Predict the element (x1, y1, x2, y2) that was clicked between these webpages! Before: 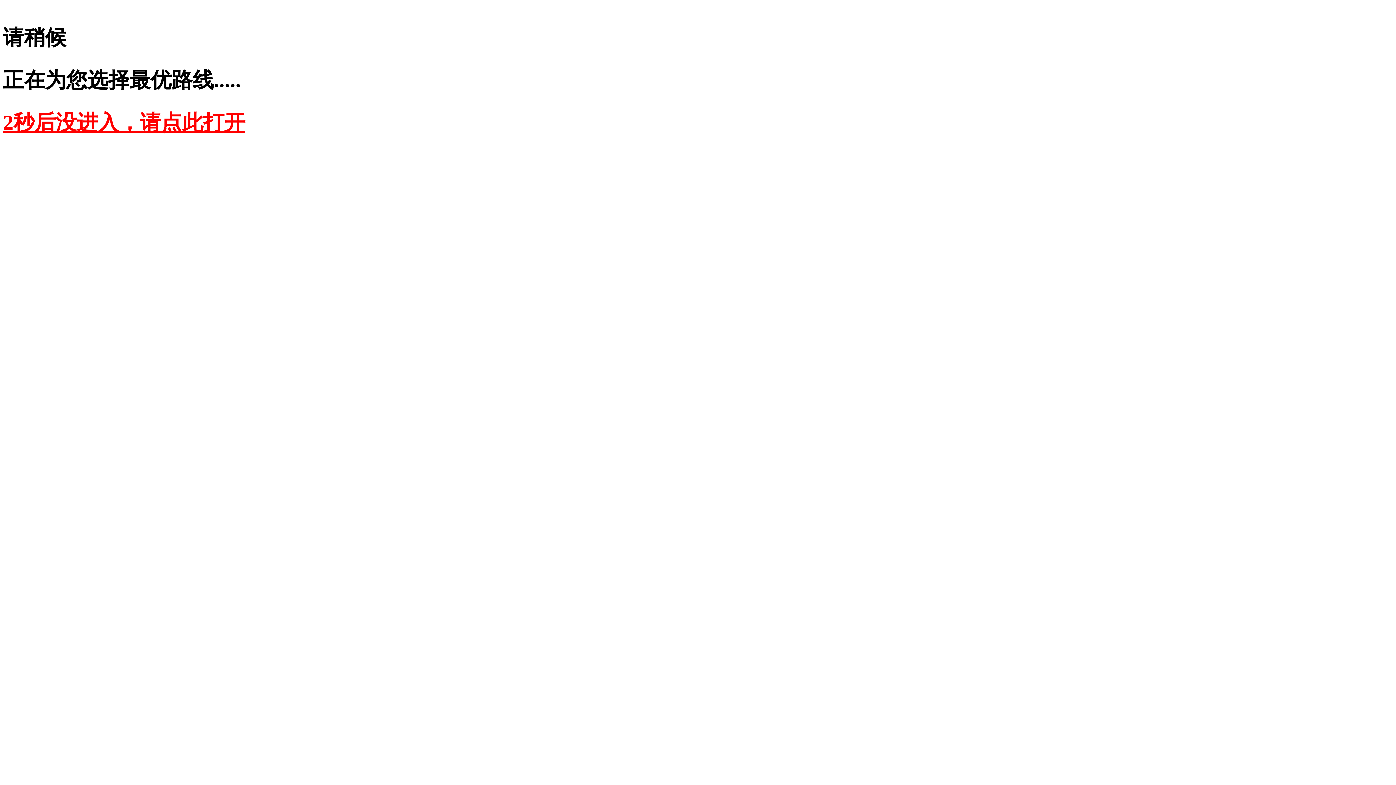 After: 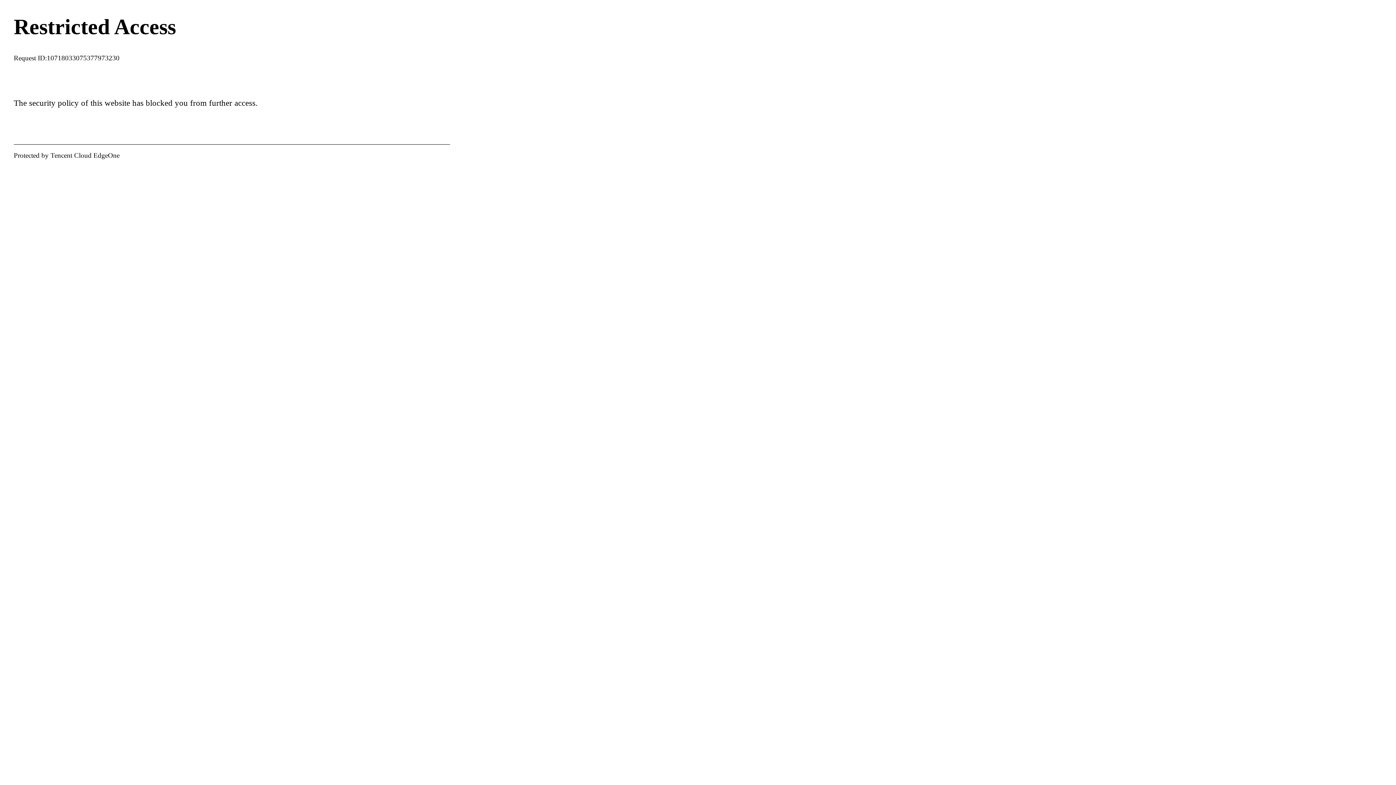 Action: label: 2秒后没进入，请点此打开 bbox: (2, 110, 245, 134)